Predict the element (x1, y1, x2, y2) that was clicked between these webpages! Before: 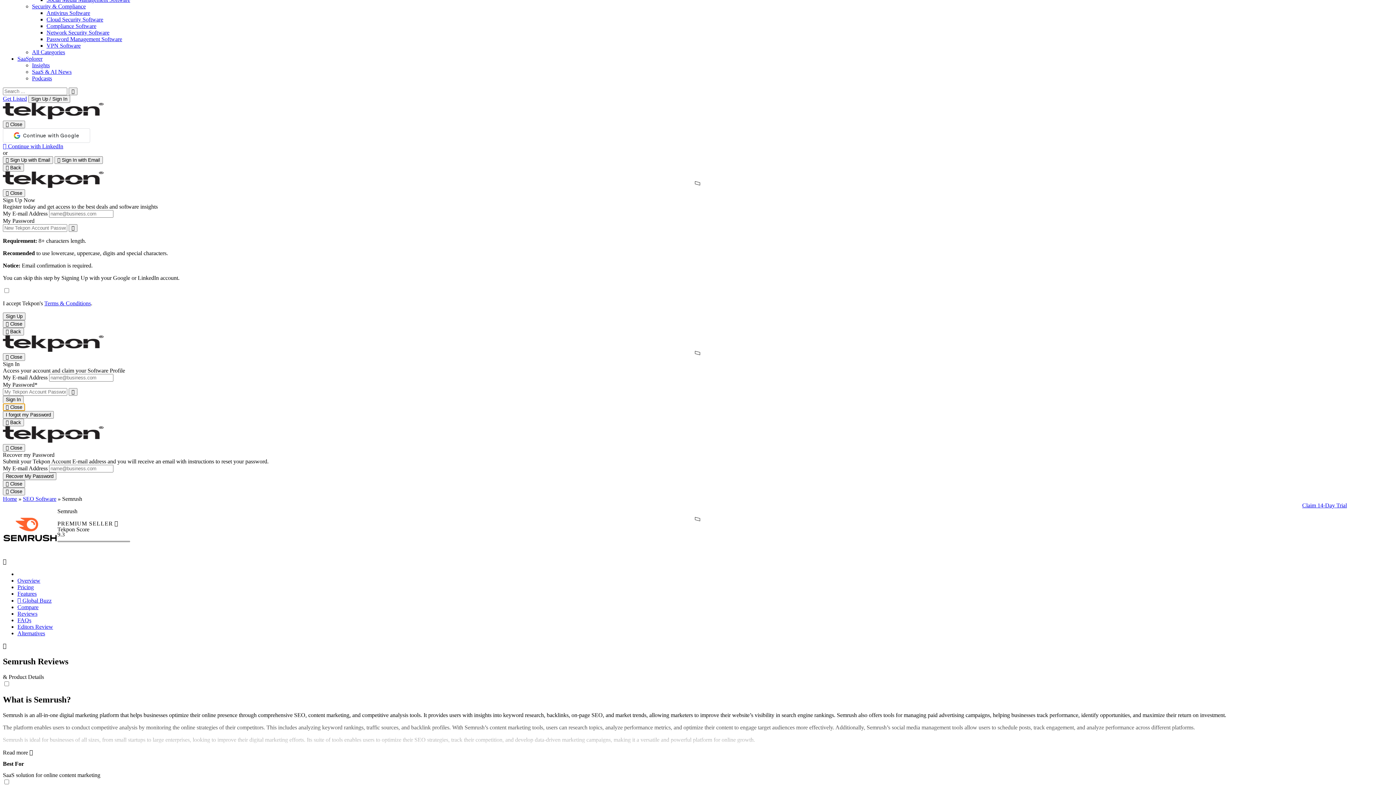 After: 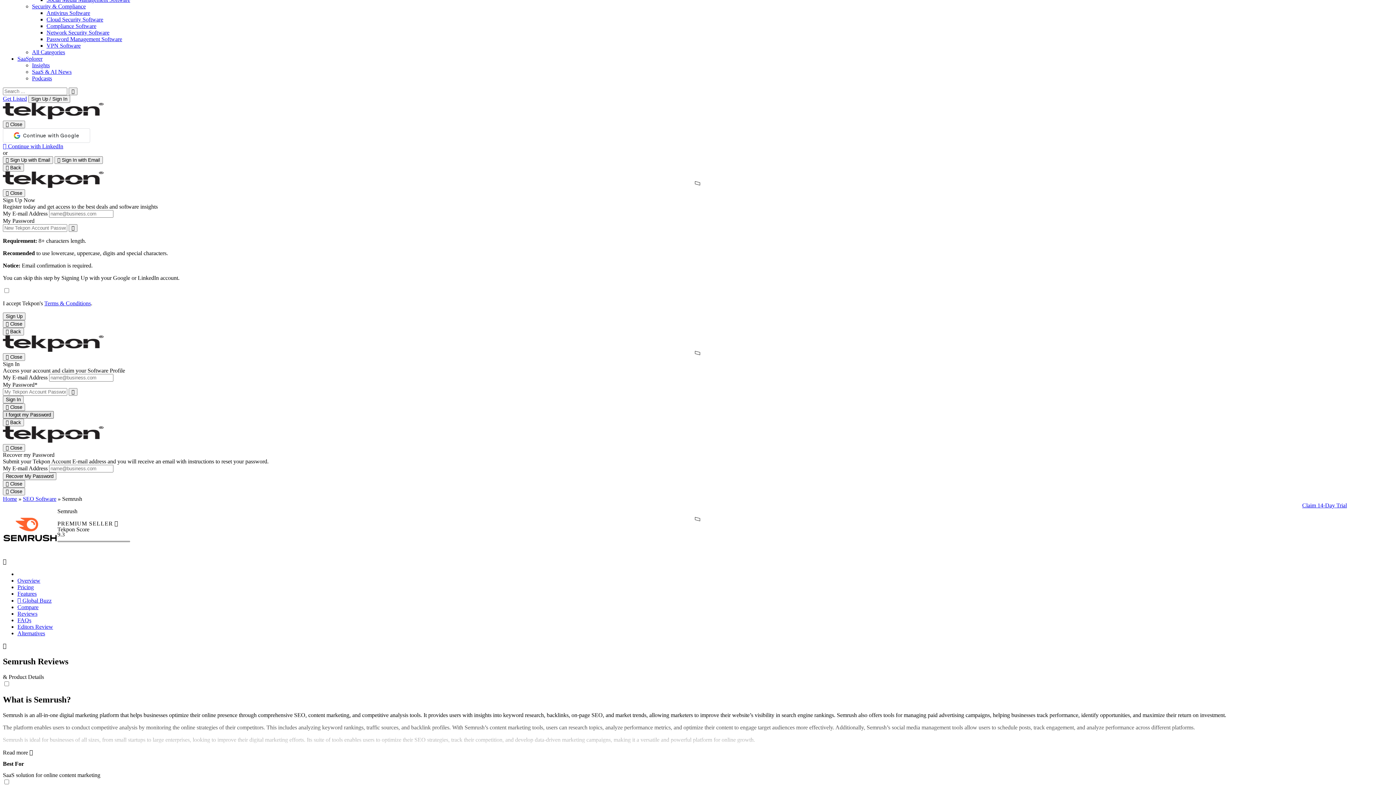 Action: bbox: (2, 411, 53, 418) label: I forgot my Password